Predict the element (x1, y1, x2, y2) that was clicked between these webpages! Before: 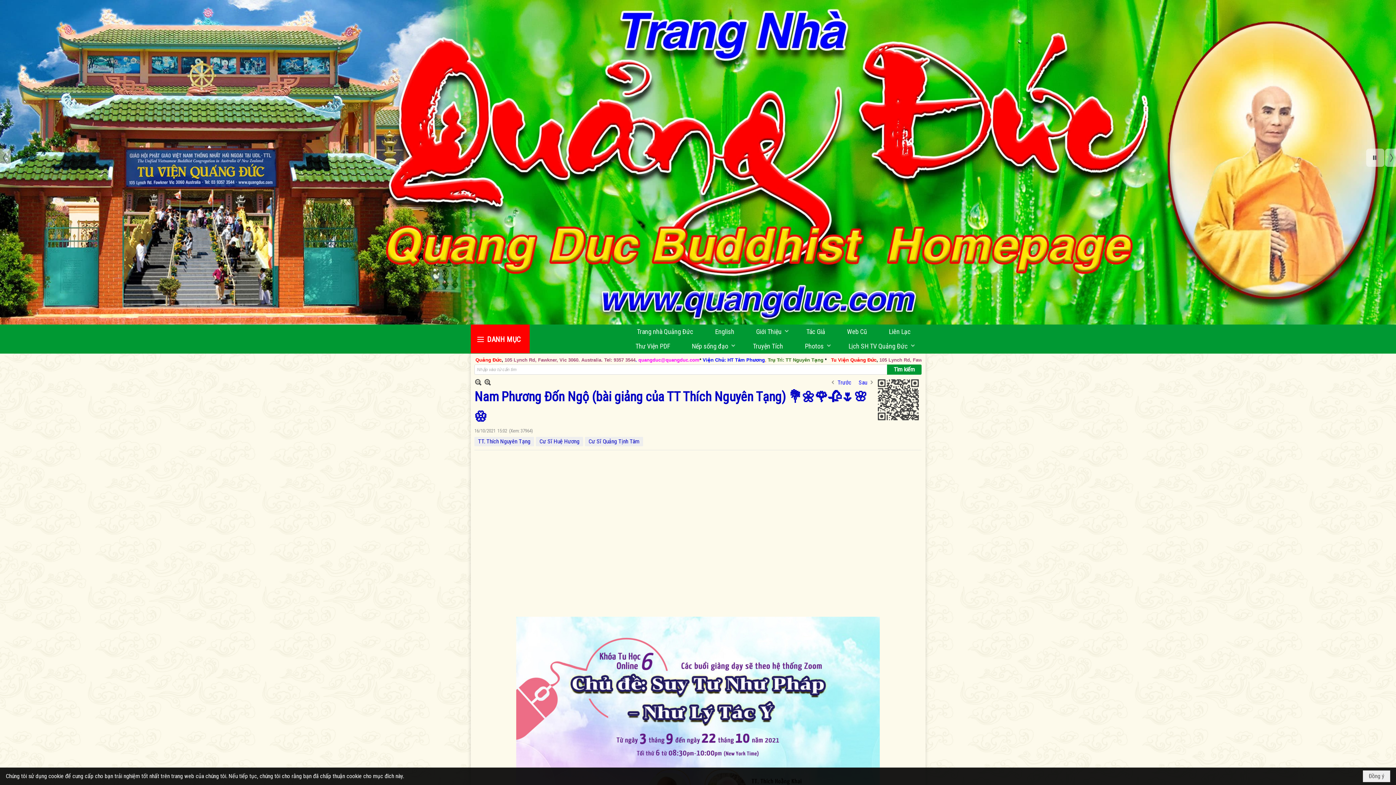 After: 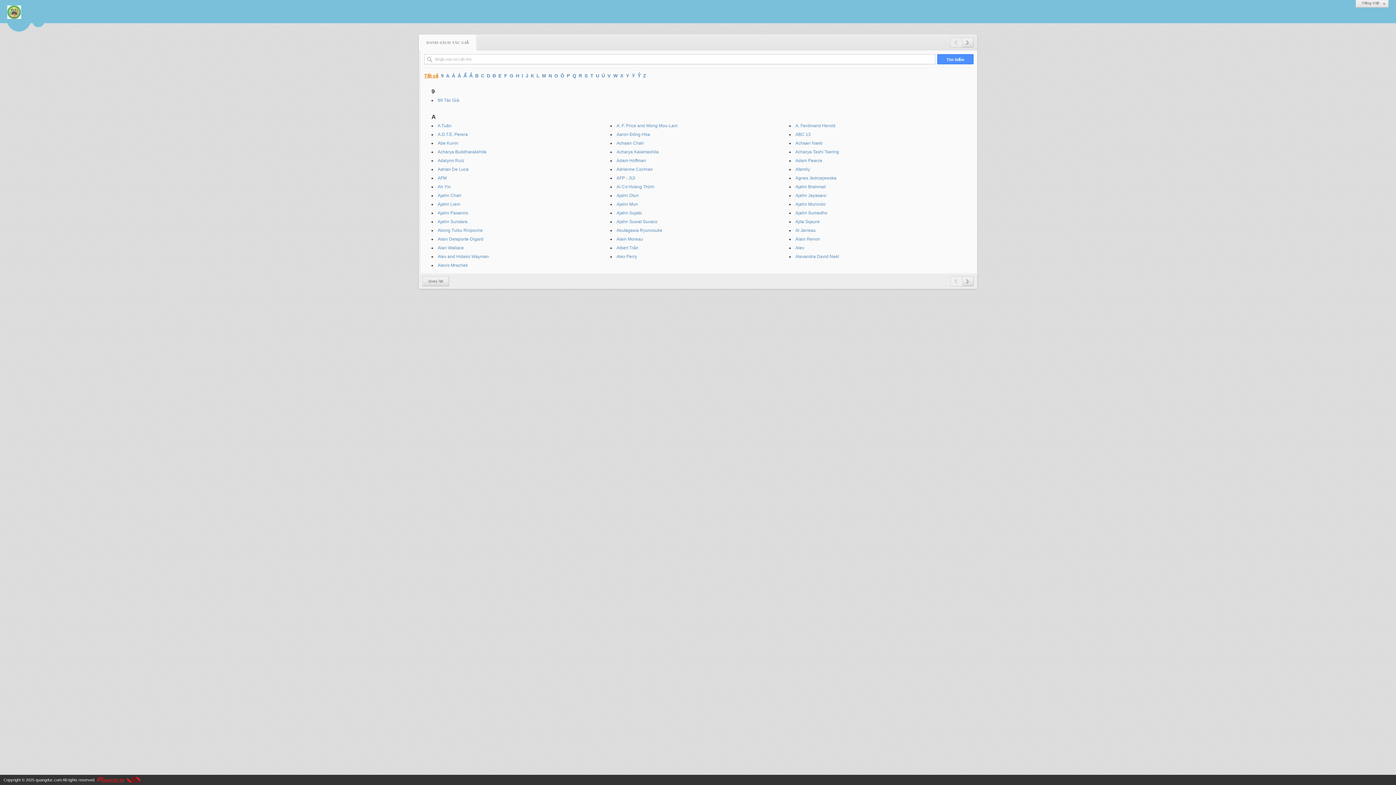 Action: label: Tác Giả bbox: (795, 0, 836, 14)